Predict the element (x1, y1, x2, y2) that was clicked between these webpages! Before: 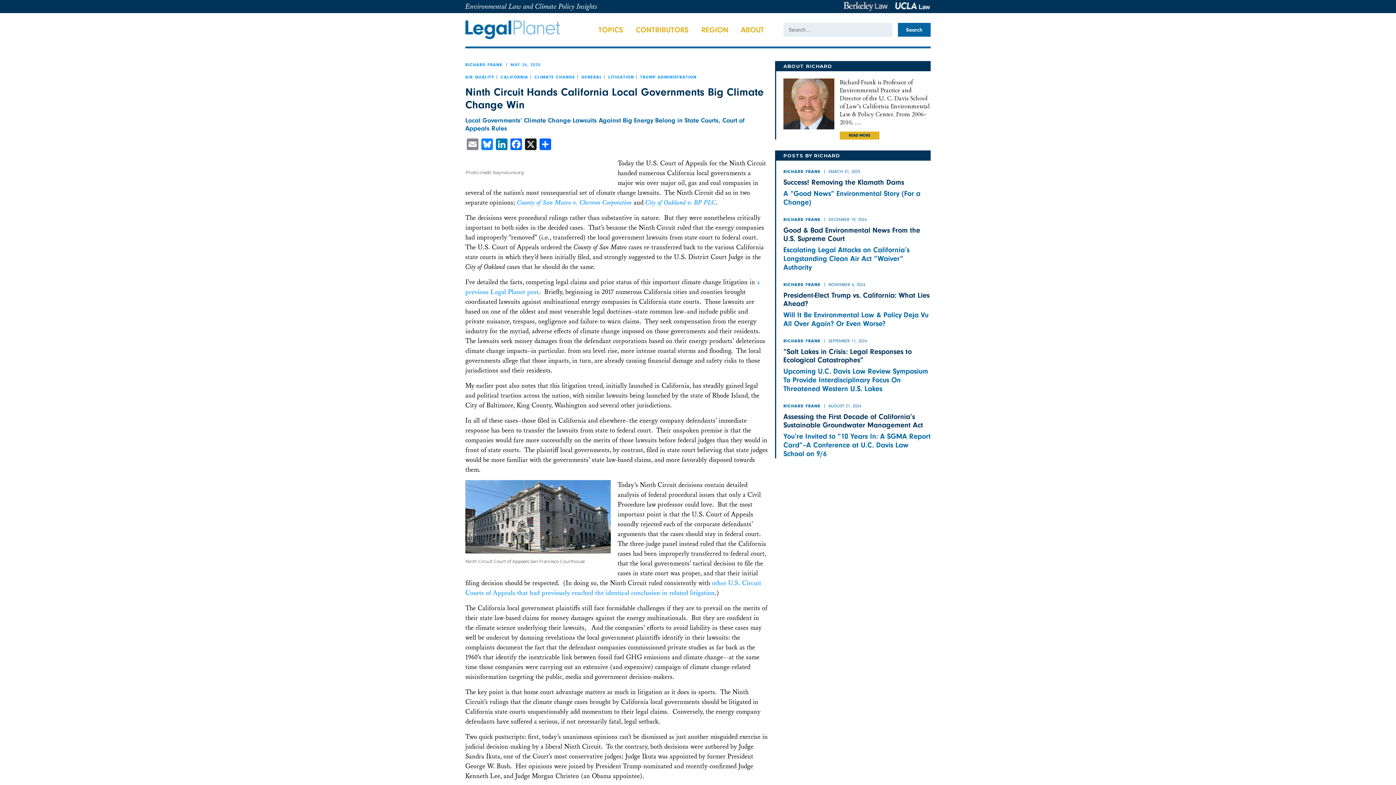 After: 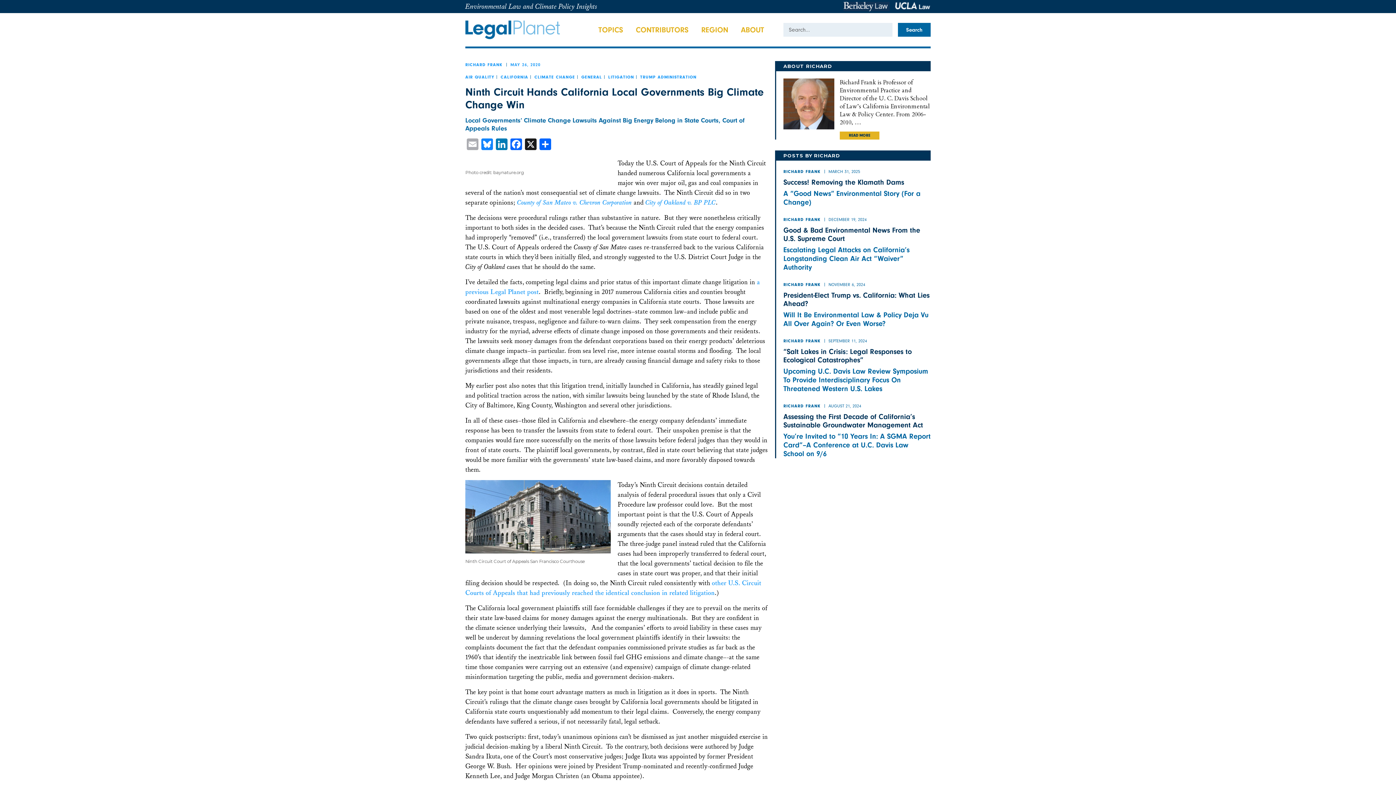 Action: bbox: (465, 138, 480, 152) label: Email